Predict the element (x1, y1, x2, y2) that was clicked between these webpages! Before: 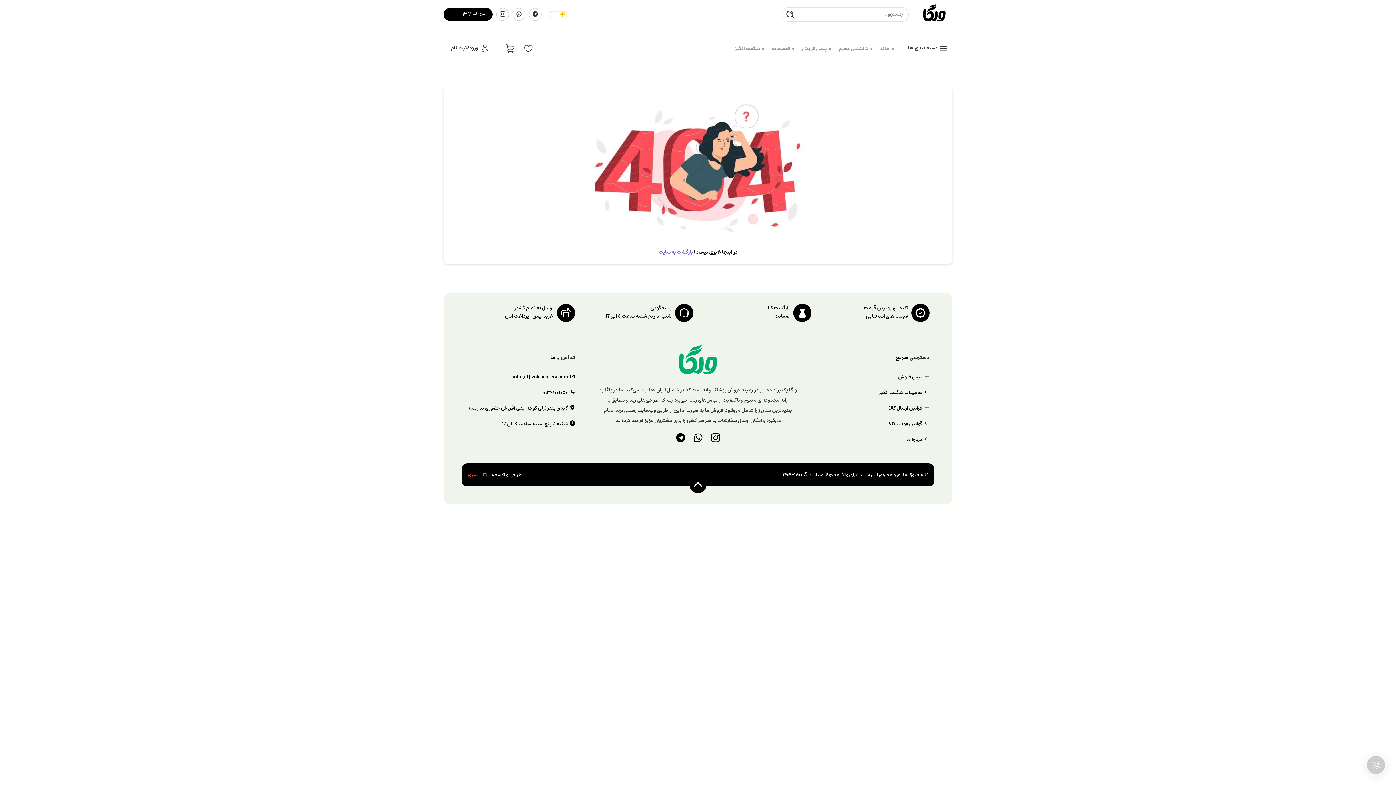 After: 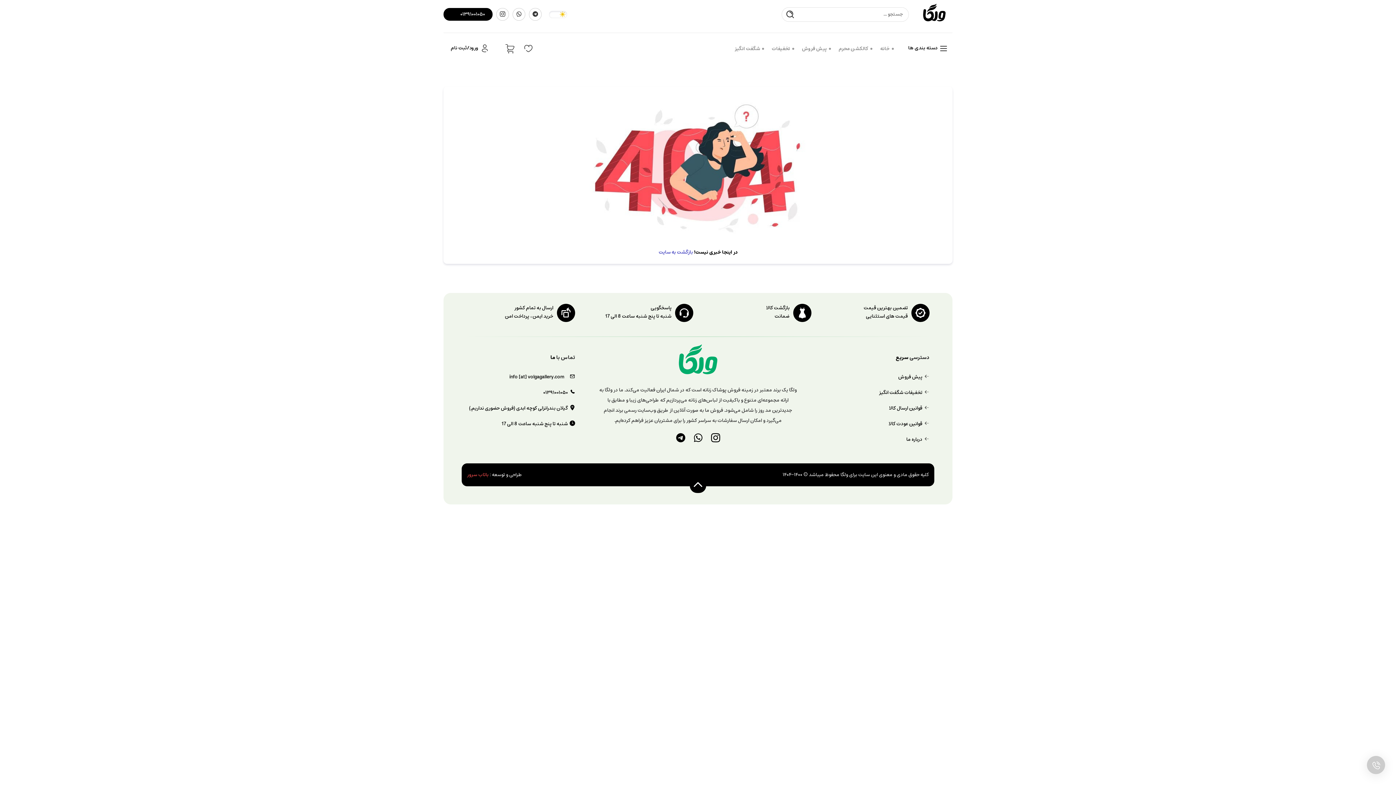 Action: bbox: (466, 373, 575, 381) label: info [at] volgagallery.com